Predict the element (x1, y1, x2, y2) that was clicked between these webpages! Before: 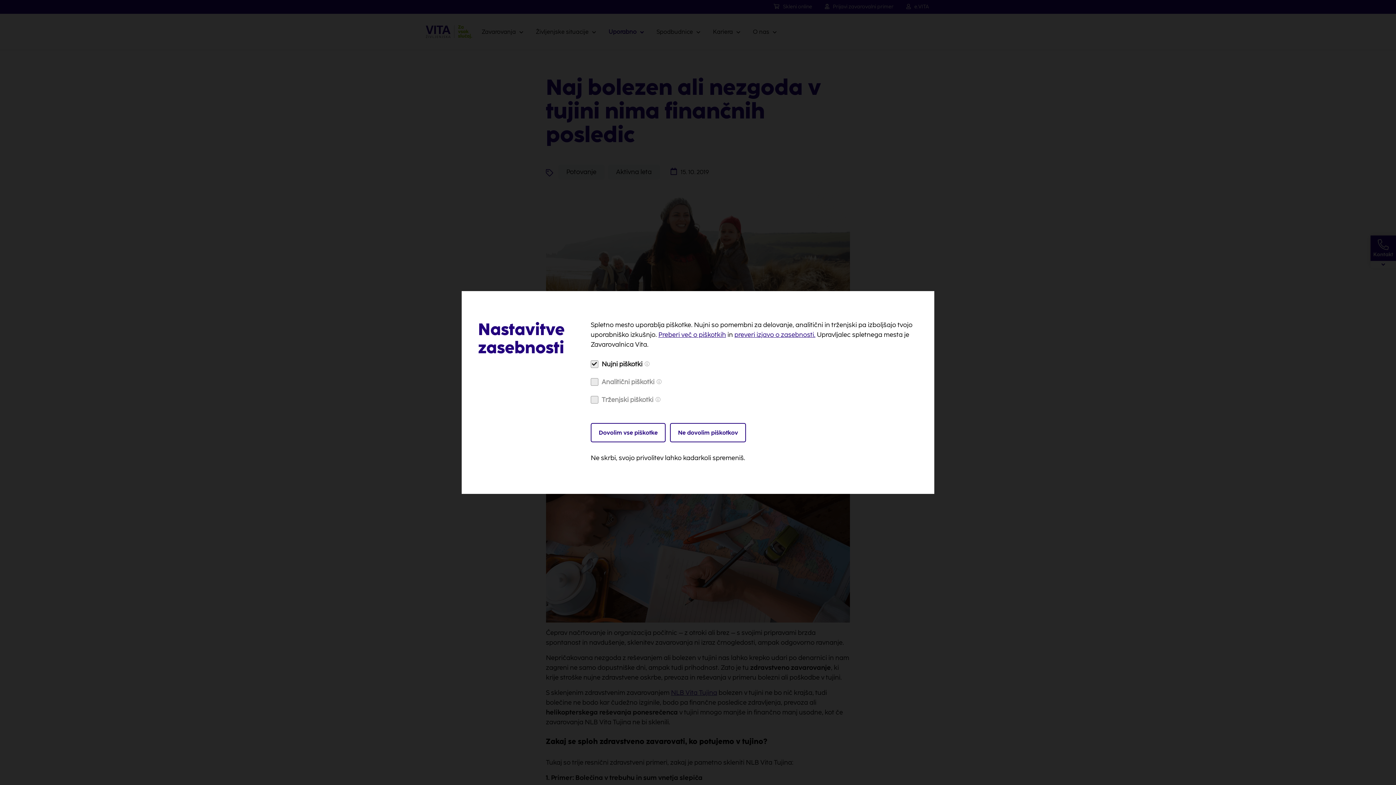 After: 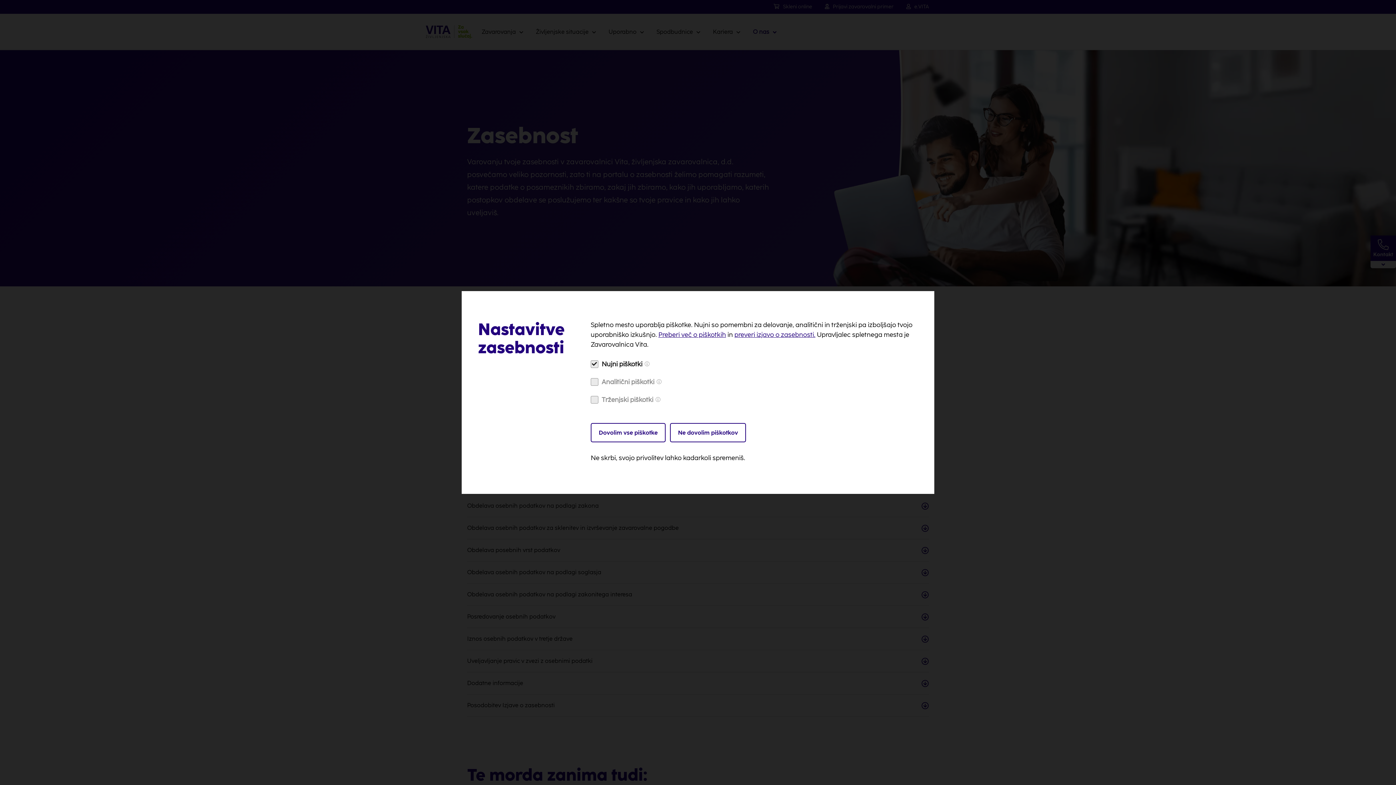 Action: label: preveri izjavo o zasebnosti. bbox: (734, 330, 815, 338)